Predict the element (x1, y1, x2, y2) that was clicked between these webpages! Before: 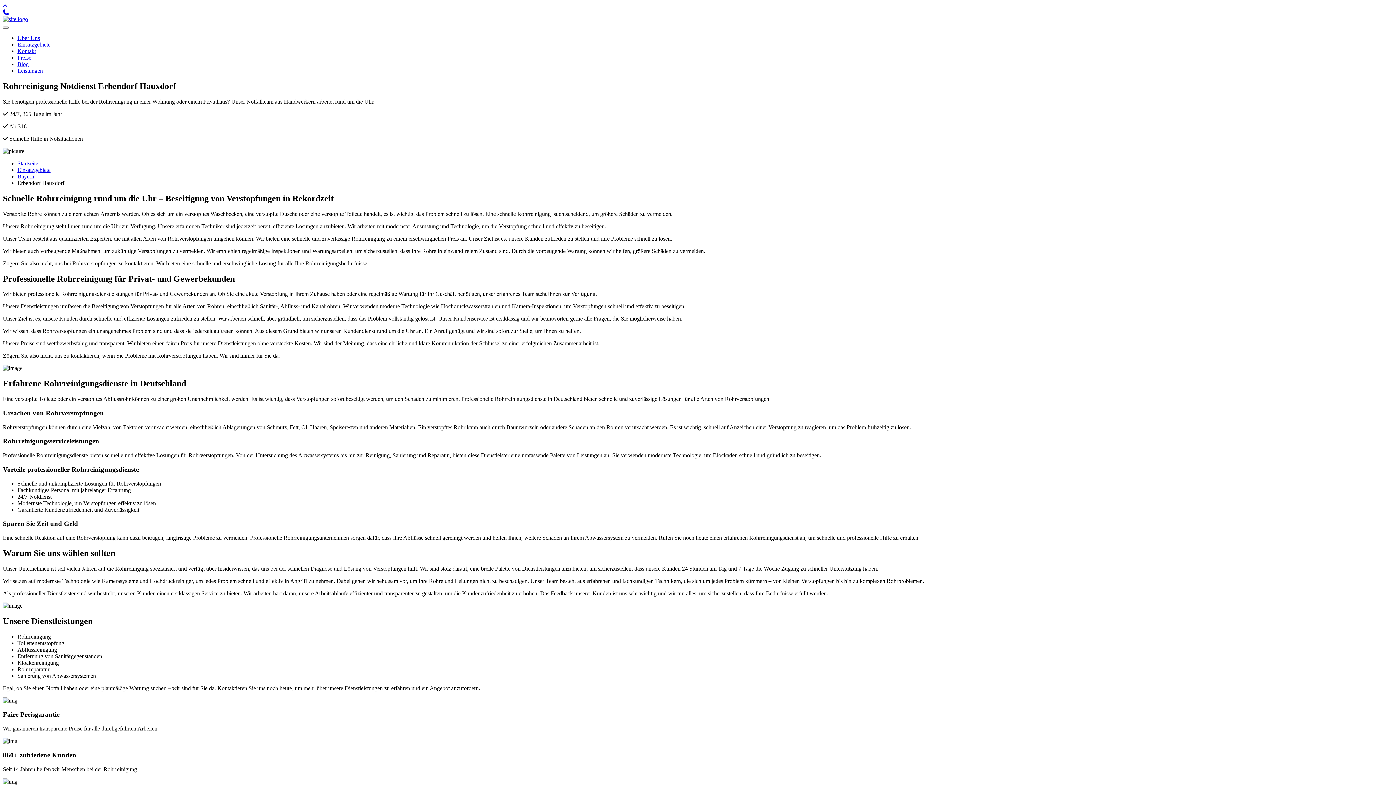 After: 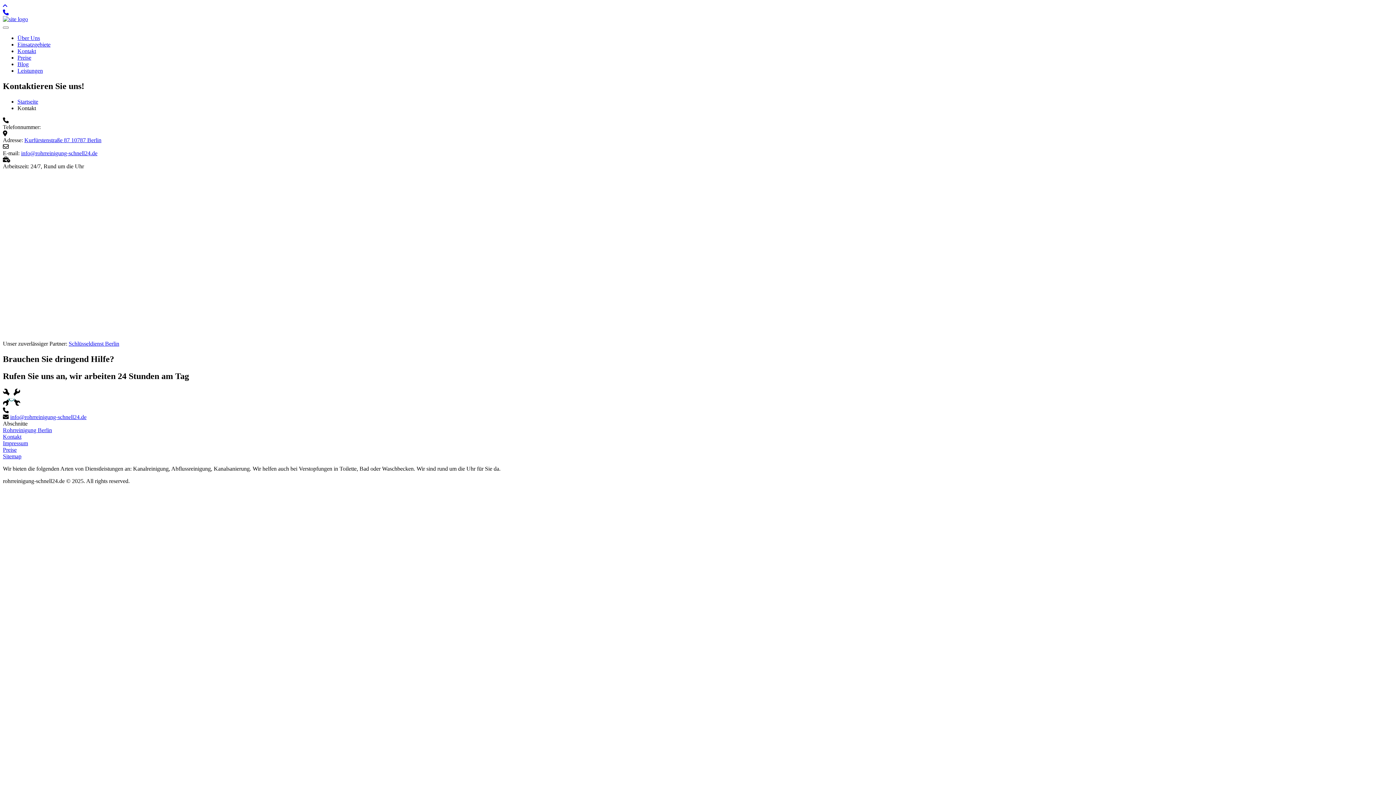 Action: label: Kontakt bbox: (17, 48, 36, 54)